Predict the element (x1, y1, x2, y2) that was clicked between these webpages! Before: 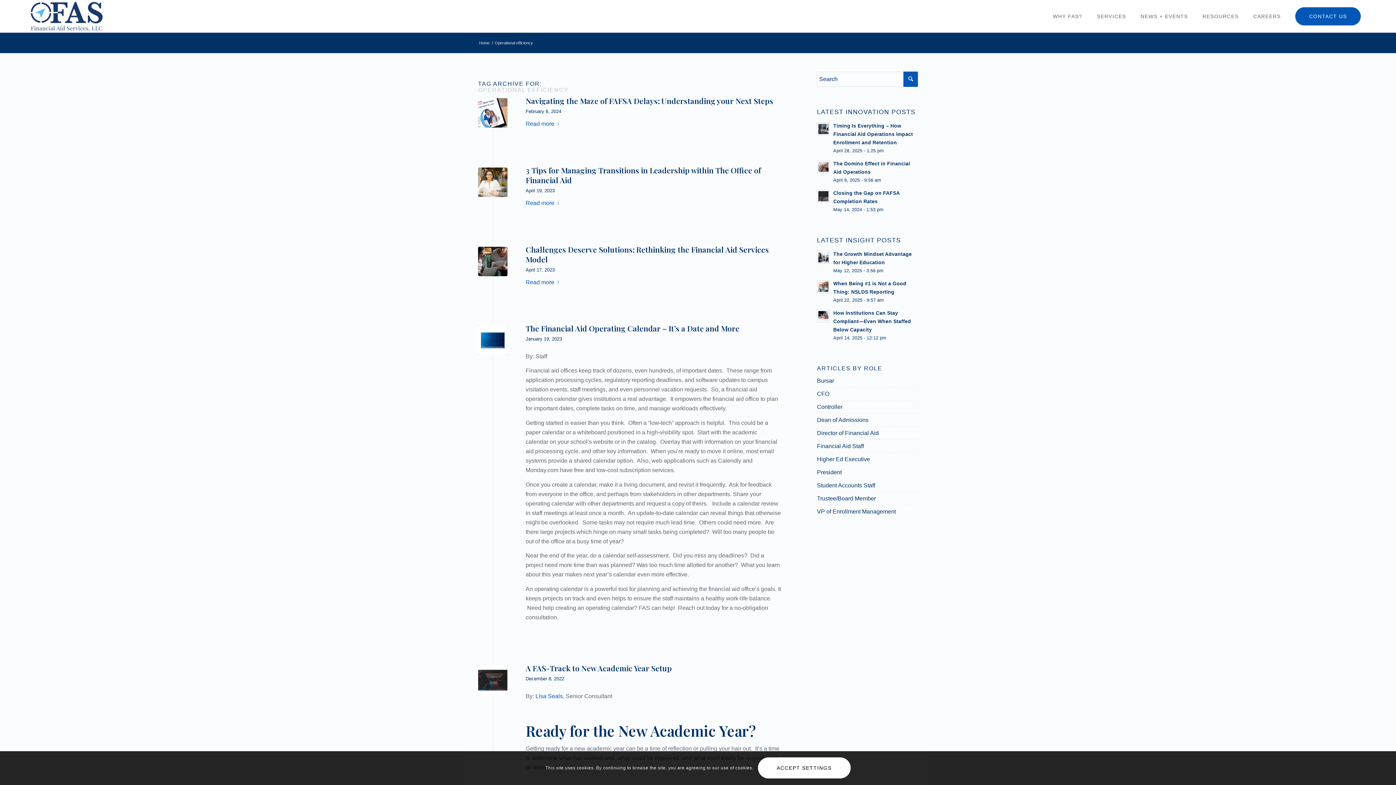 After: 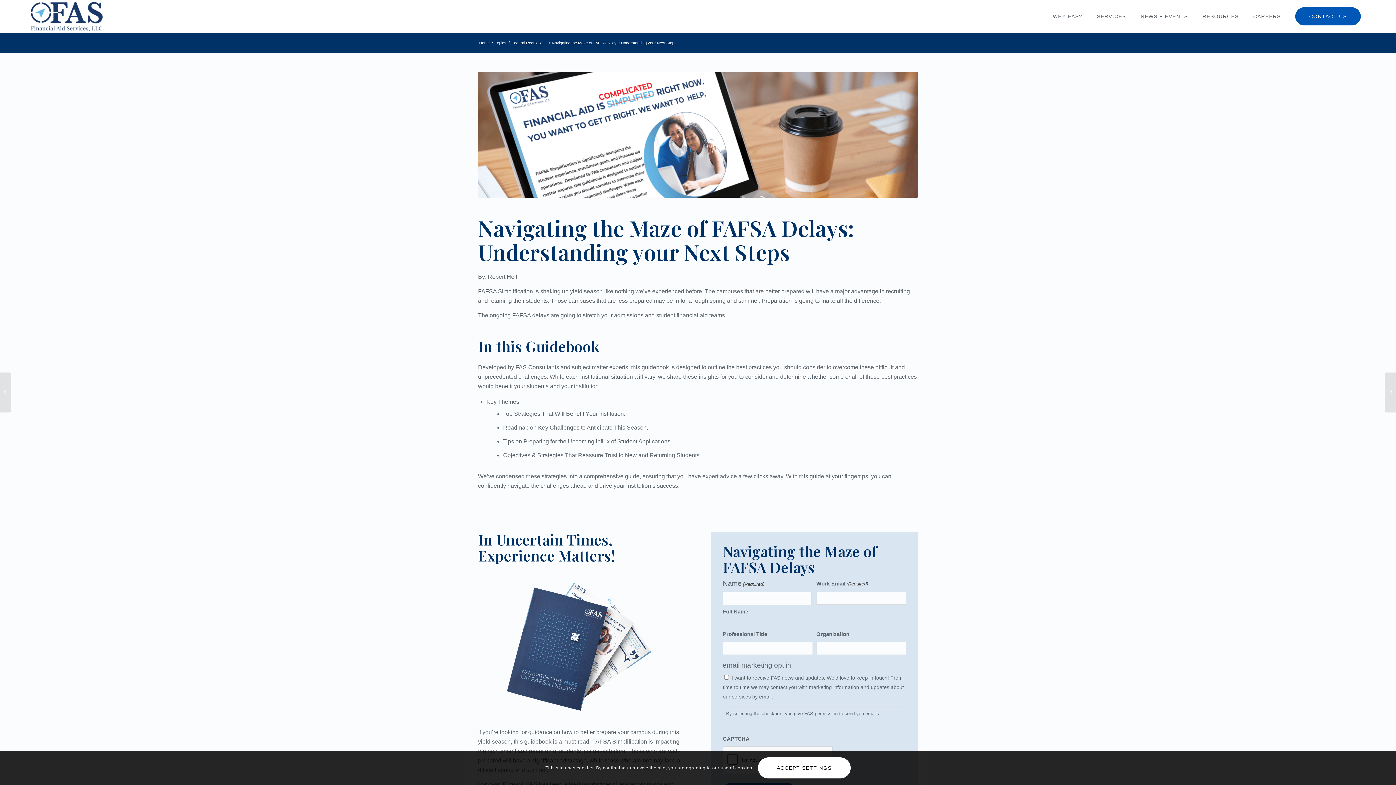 Action: bbox: (478, 98, 507, 127)